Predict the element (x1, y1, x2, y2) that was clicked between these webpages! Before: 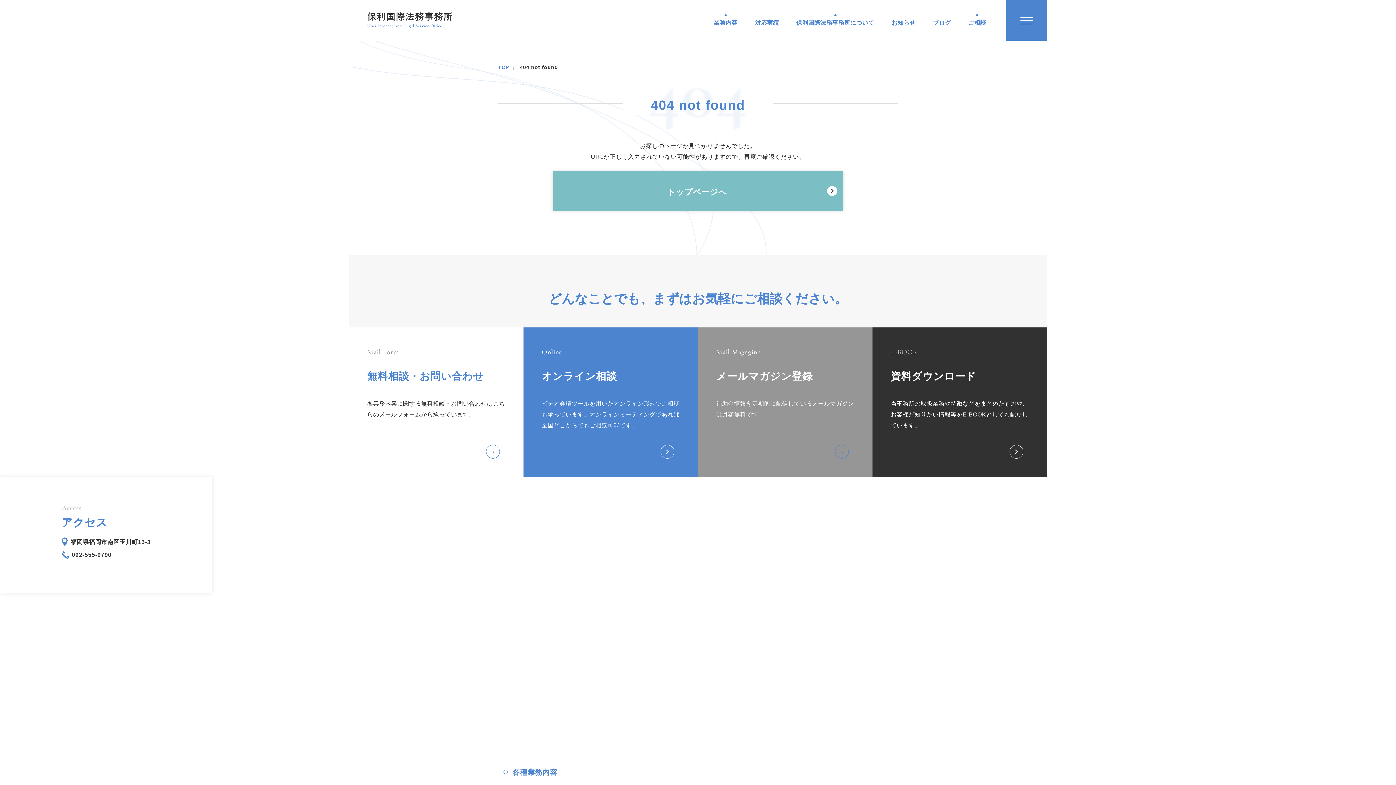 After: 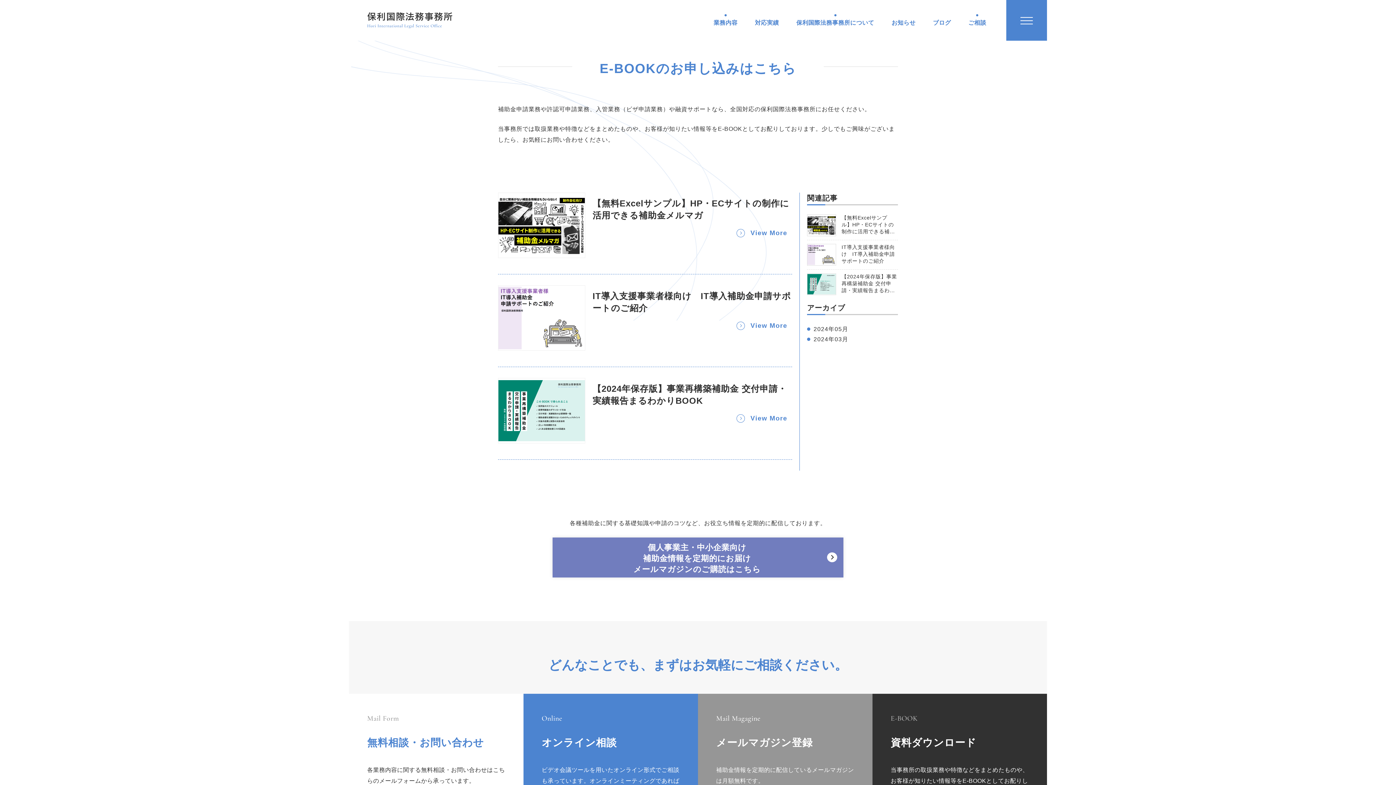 Action: bbox: (872, 327, 1047, 477) label: E-BOOK

資料ダウンロード

当事務所の取扱業務や特徴などをまとめたものや、お客様が知りたい情報等をE-BOOKとしてお配りしています。